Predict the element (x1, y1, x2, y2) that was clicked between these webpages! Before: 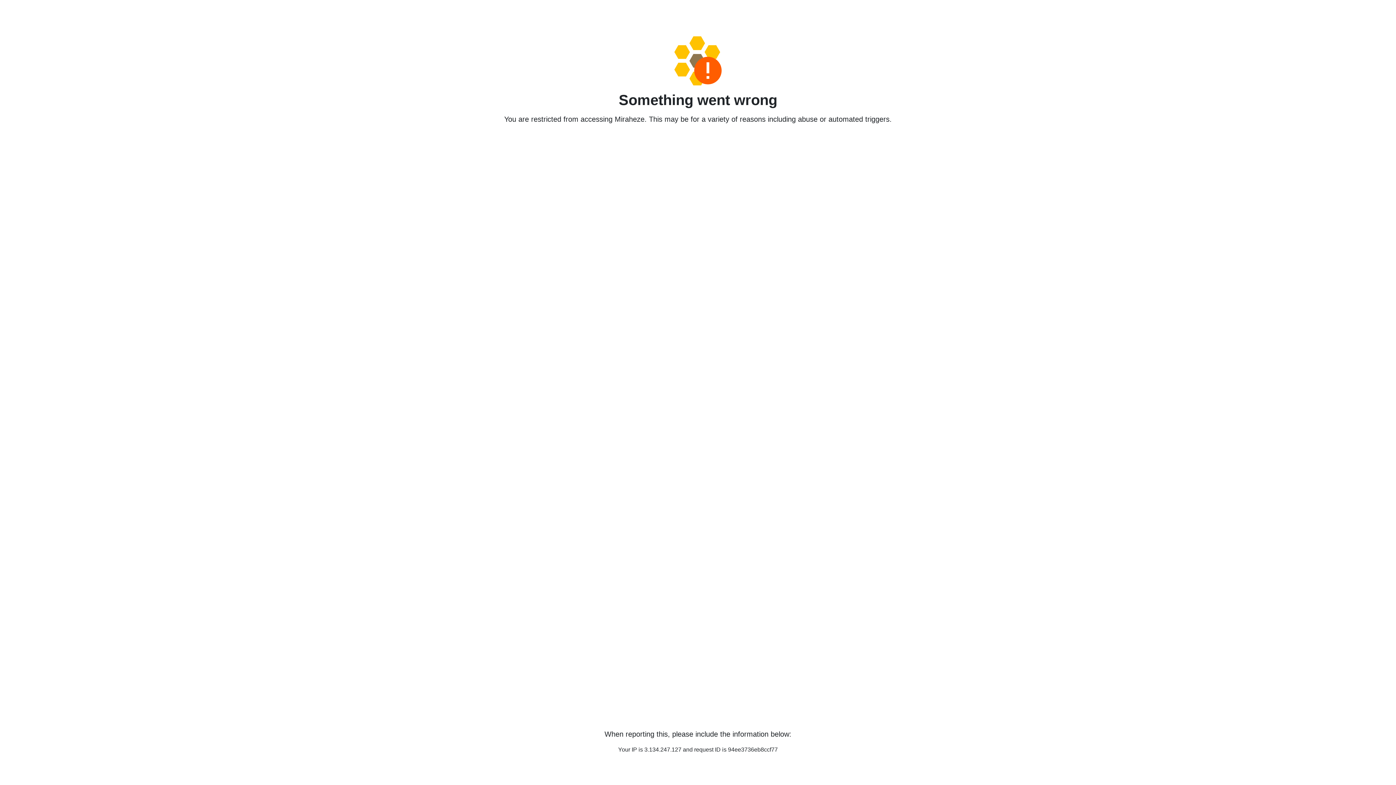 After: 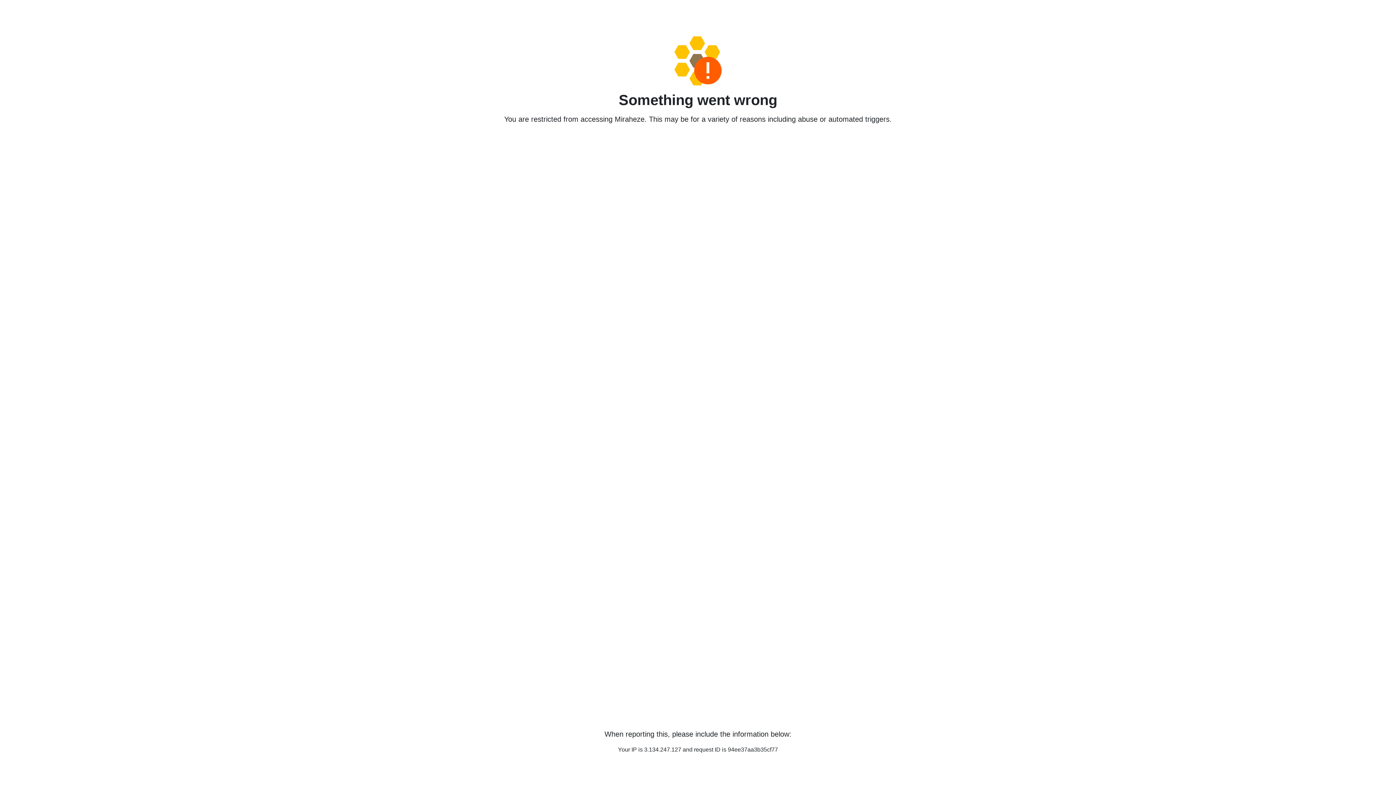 Action: bbox: (458, 36, 938, 85)